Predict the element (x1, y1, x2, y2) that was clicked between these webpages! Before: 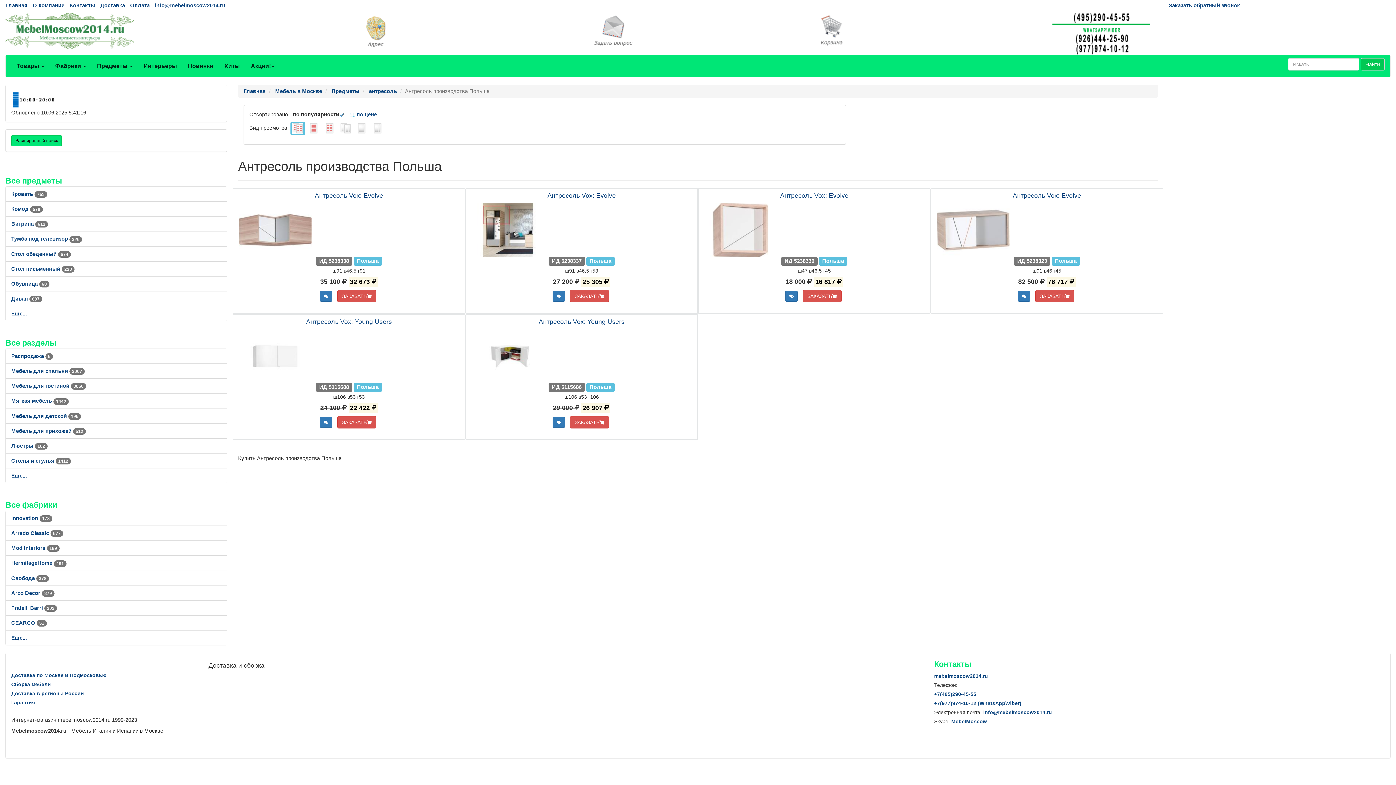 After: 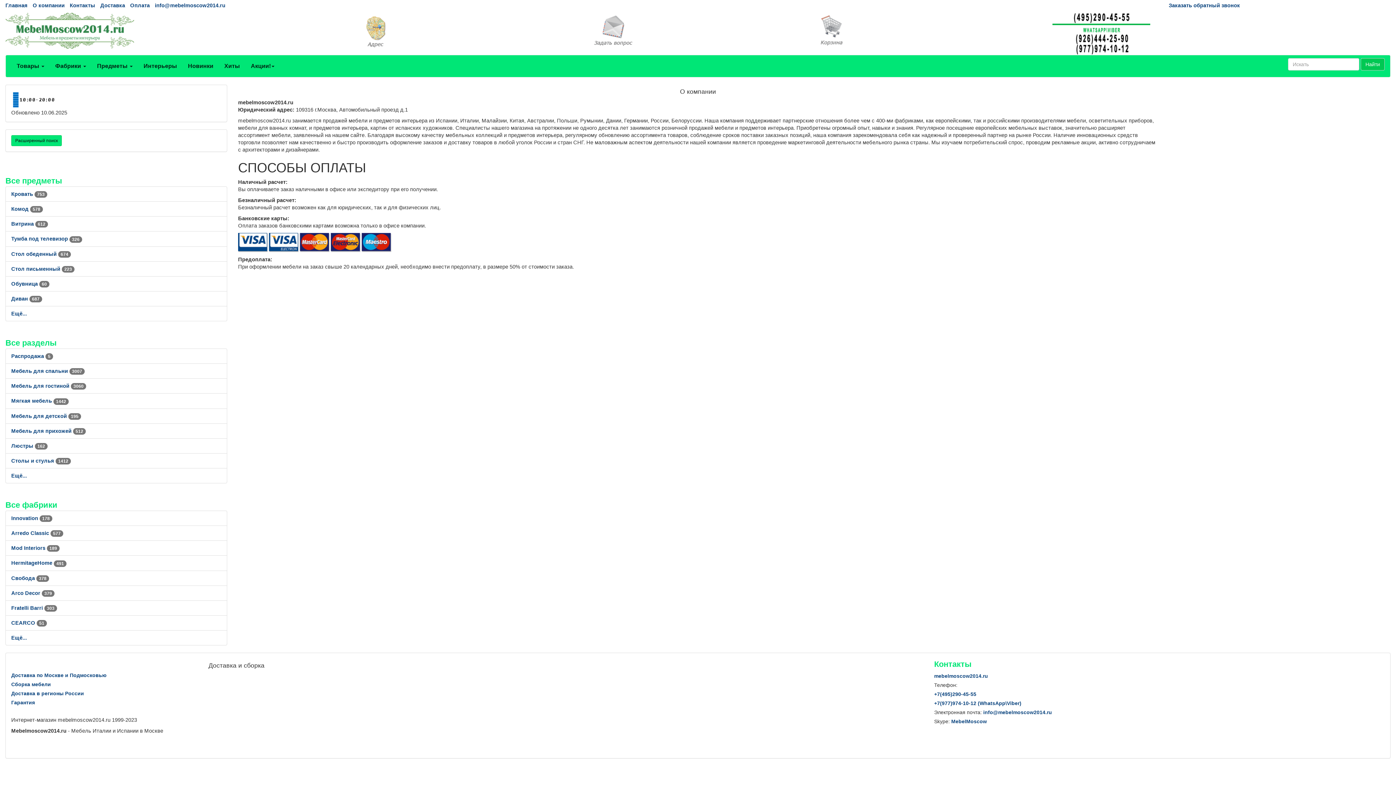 Action: label: О компании bbox: (32, 2, 64, 8)